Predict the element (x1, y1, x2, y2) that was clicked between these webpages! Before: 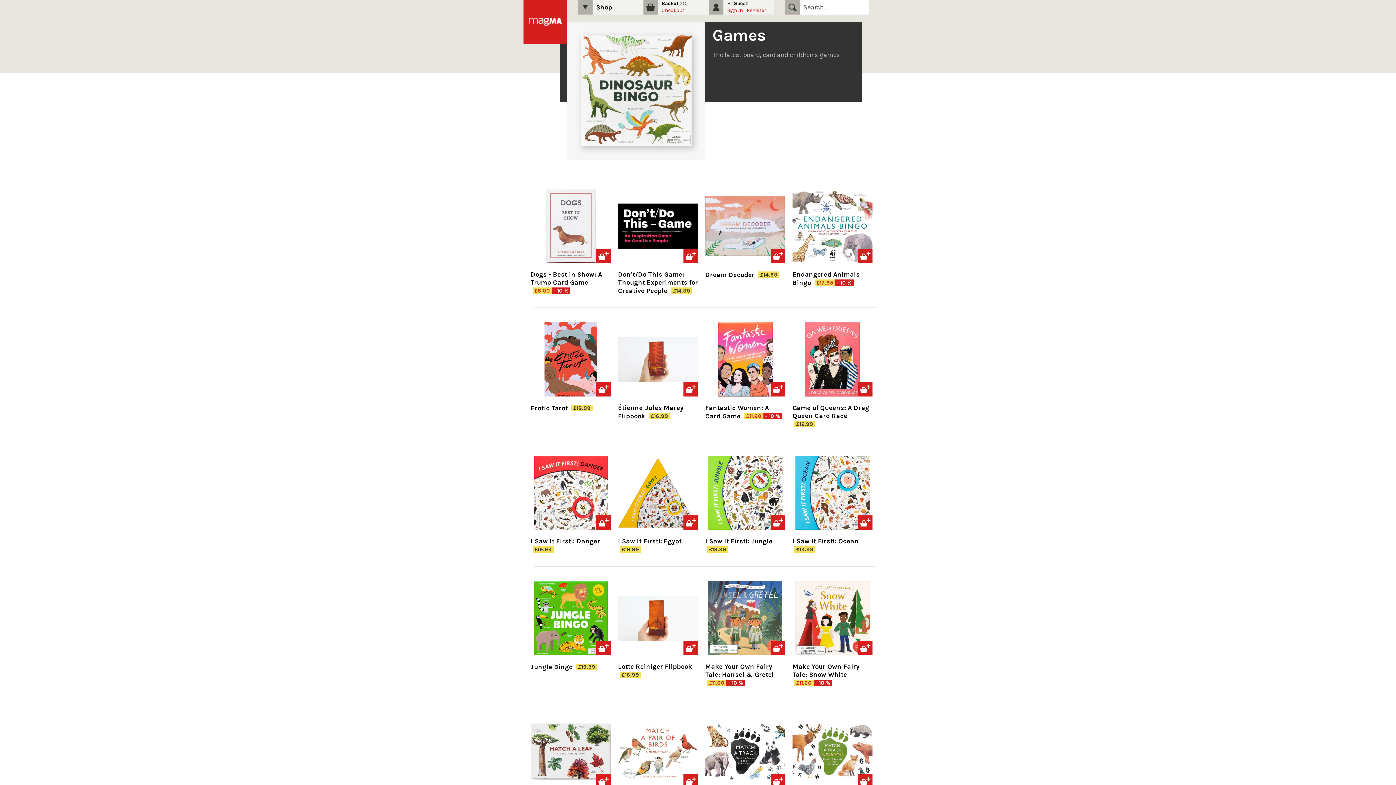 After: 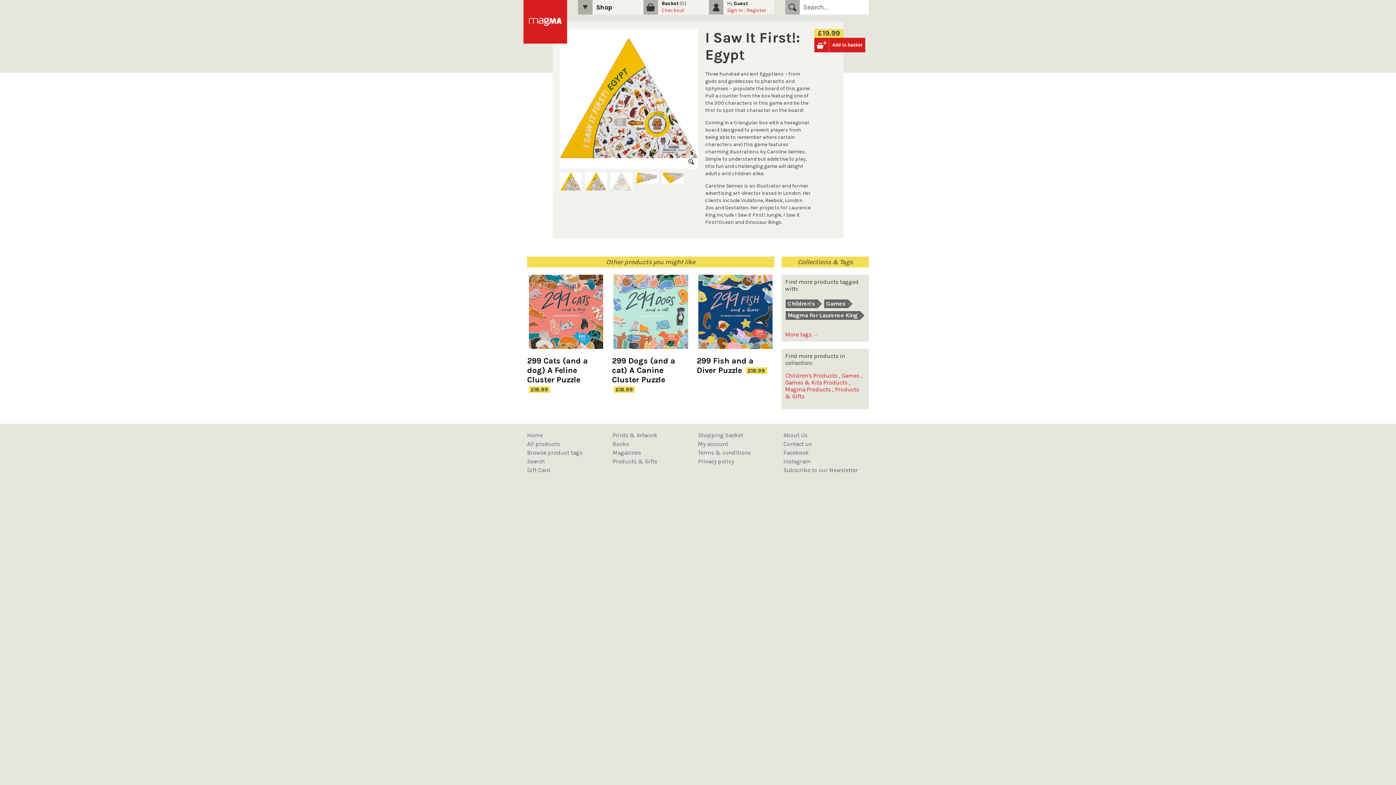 Action: bbox: (618, 537, 681, 545) label: I Saw It First!: Egypt 